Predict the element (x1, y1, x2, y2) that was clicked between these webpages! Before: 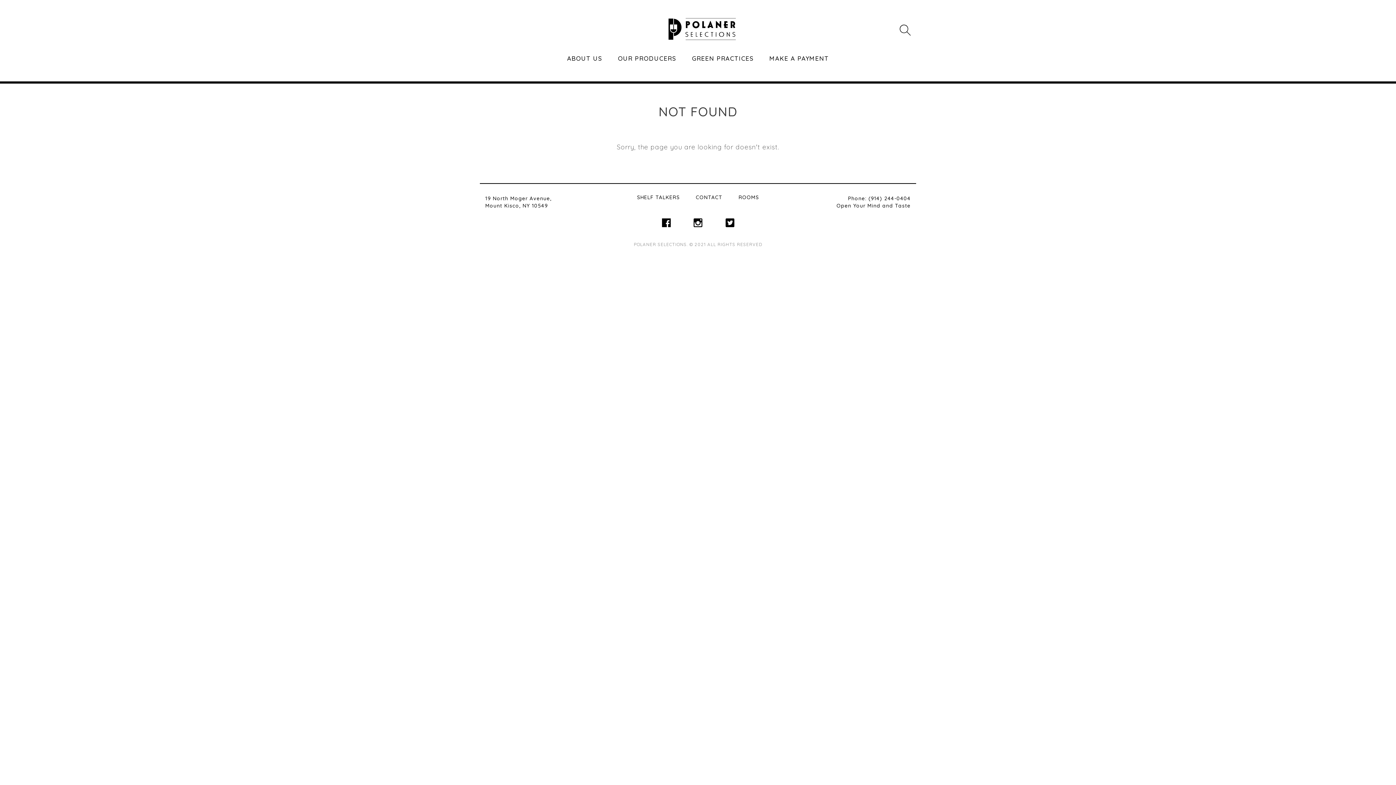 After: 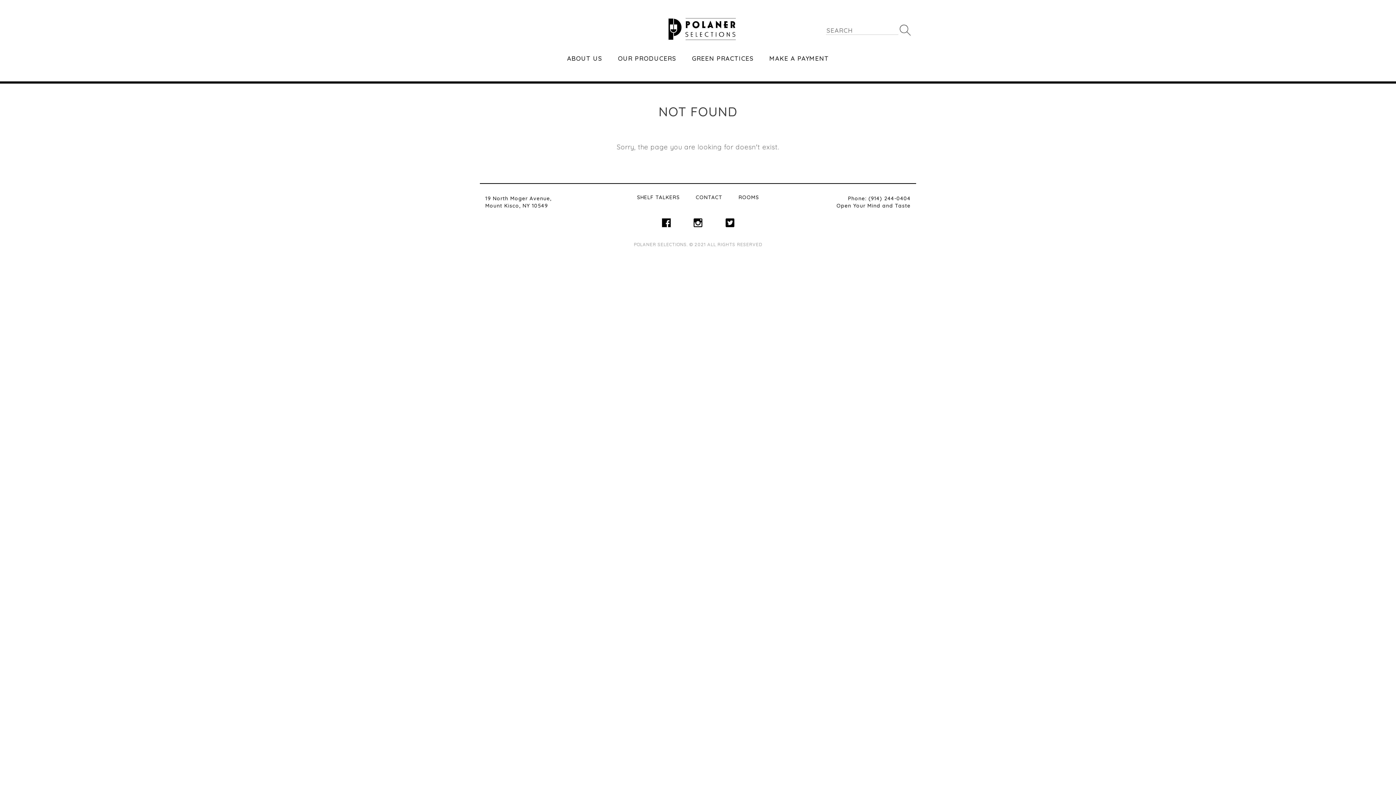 Action: bbox: (900, 24, 910, 35)